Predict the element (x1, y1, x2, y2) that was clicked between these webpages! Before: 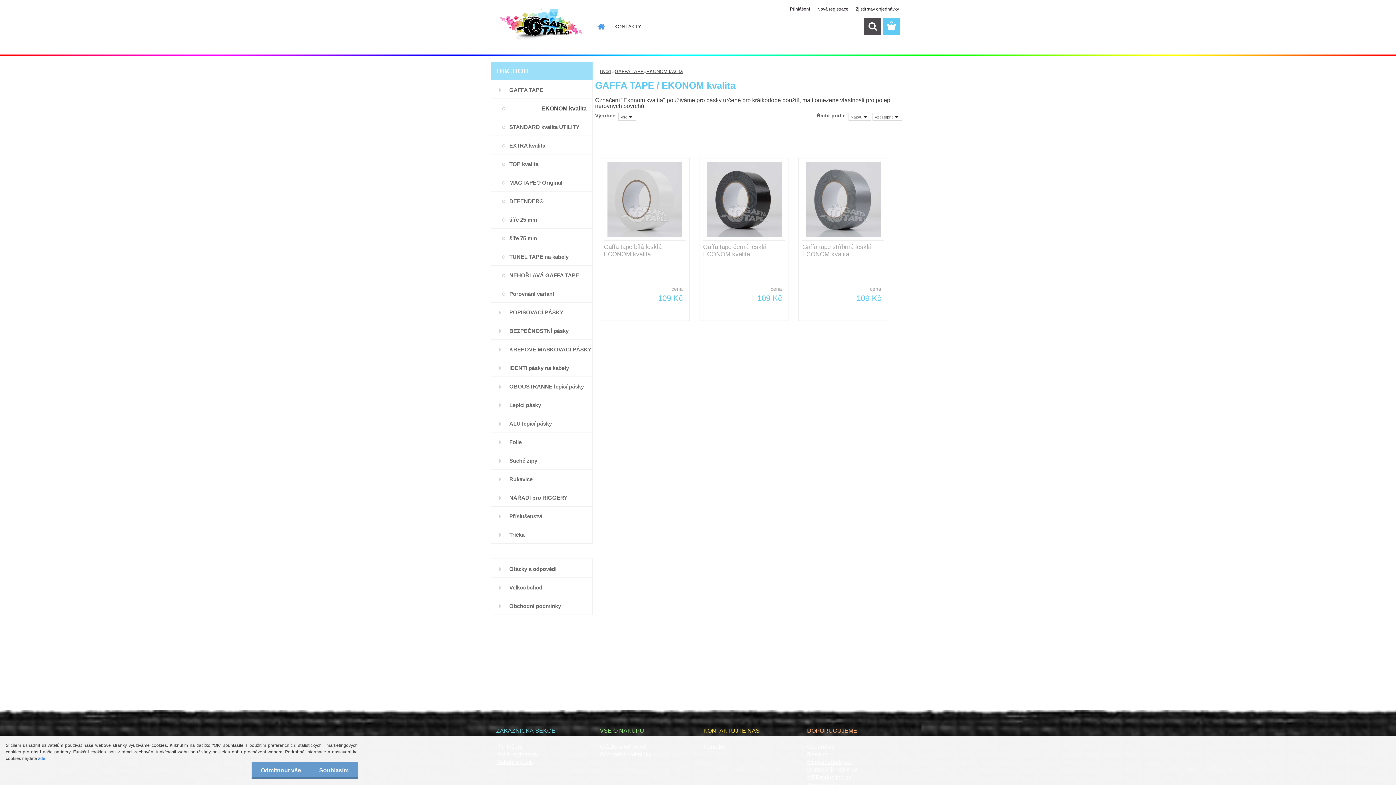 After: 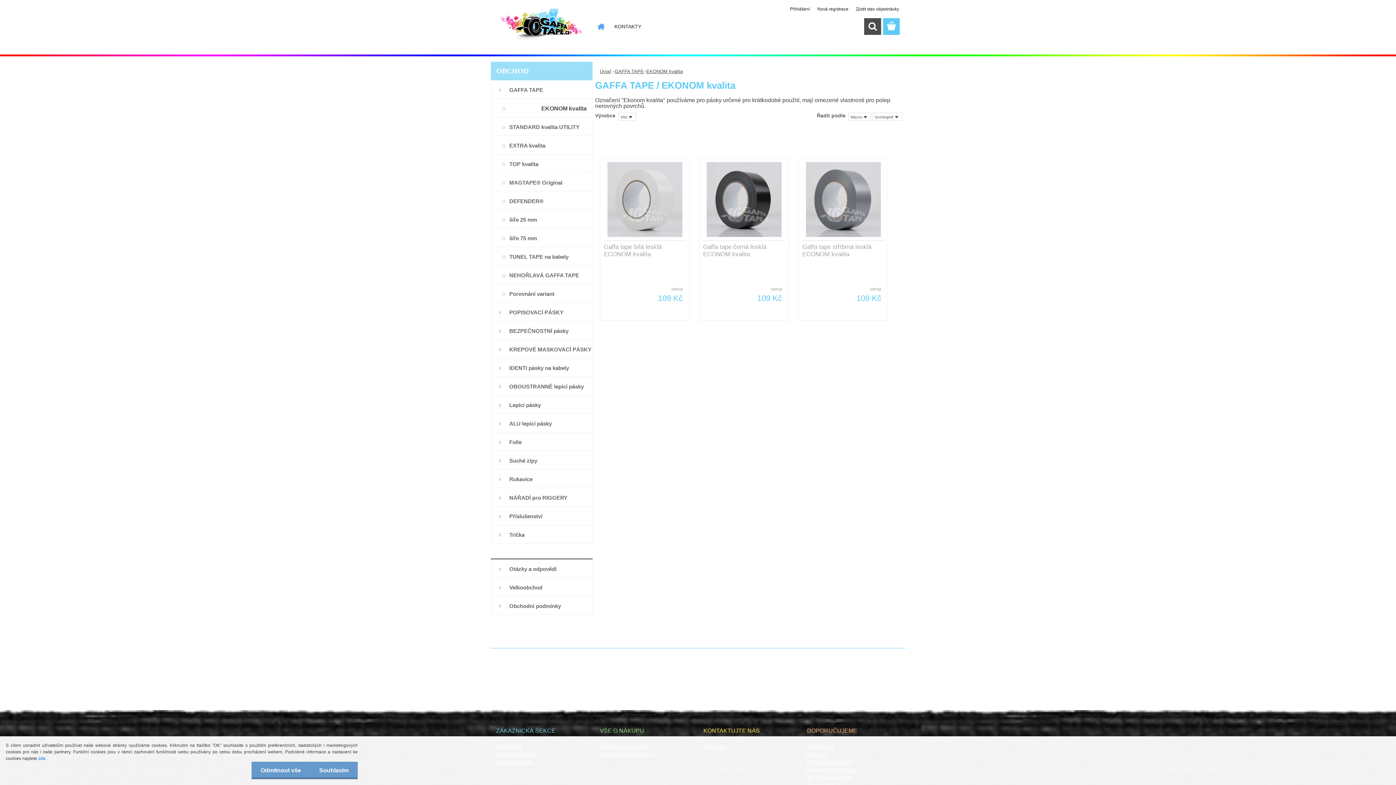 Action: bbox: (490, 98, 592, 117) label: EKONOM kvalita